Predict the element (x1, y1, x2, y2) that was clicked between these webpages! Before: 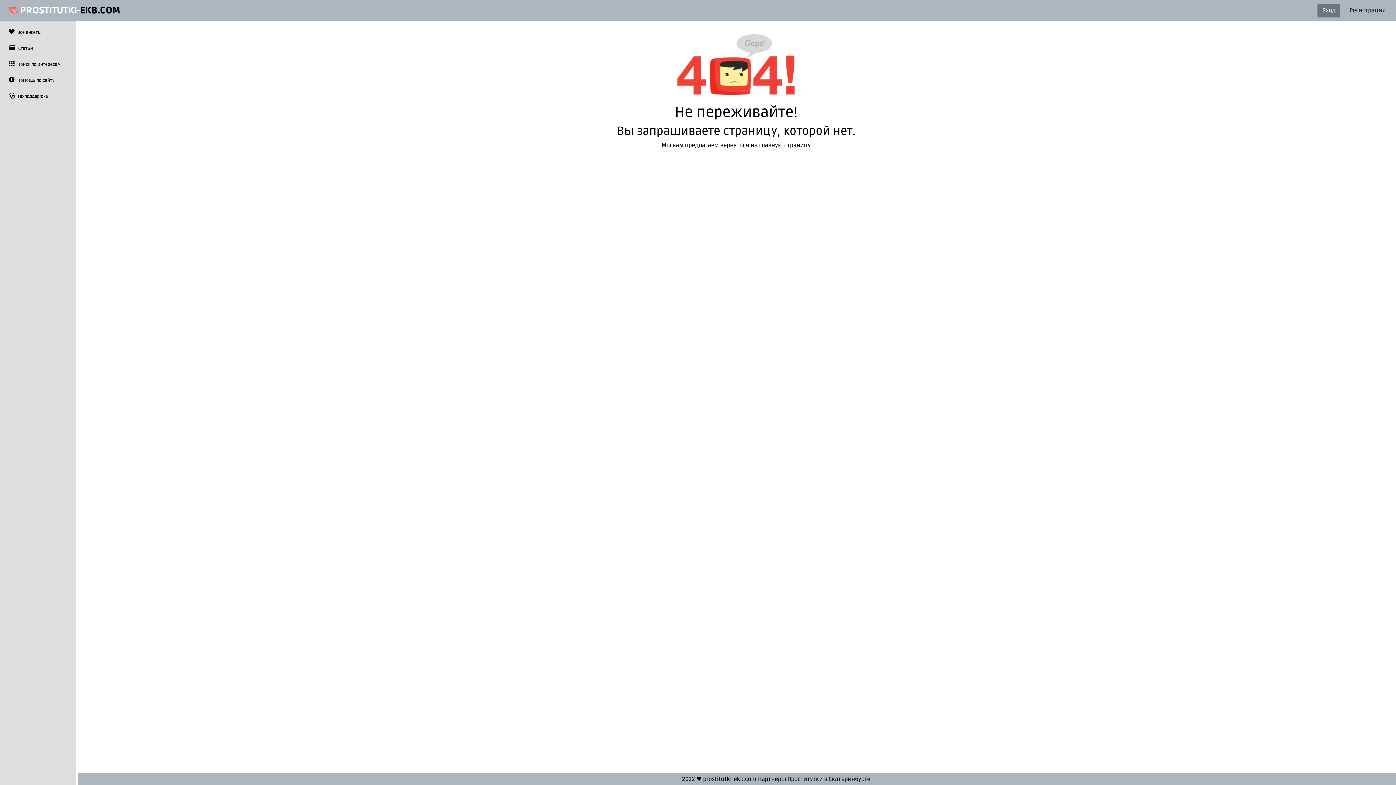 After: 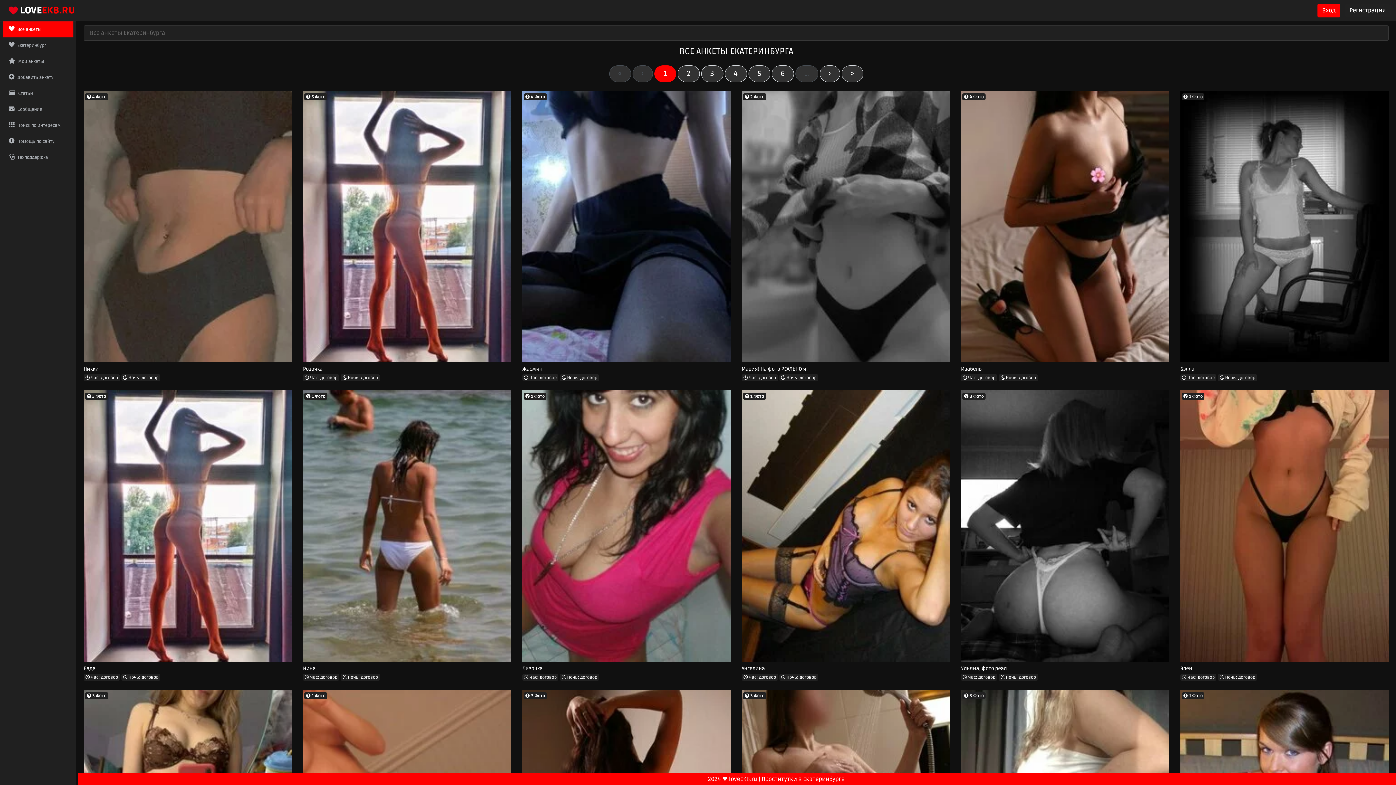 Action: label: Проститутки bbox: (787, 776, 822, 783)